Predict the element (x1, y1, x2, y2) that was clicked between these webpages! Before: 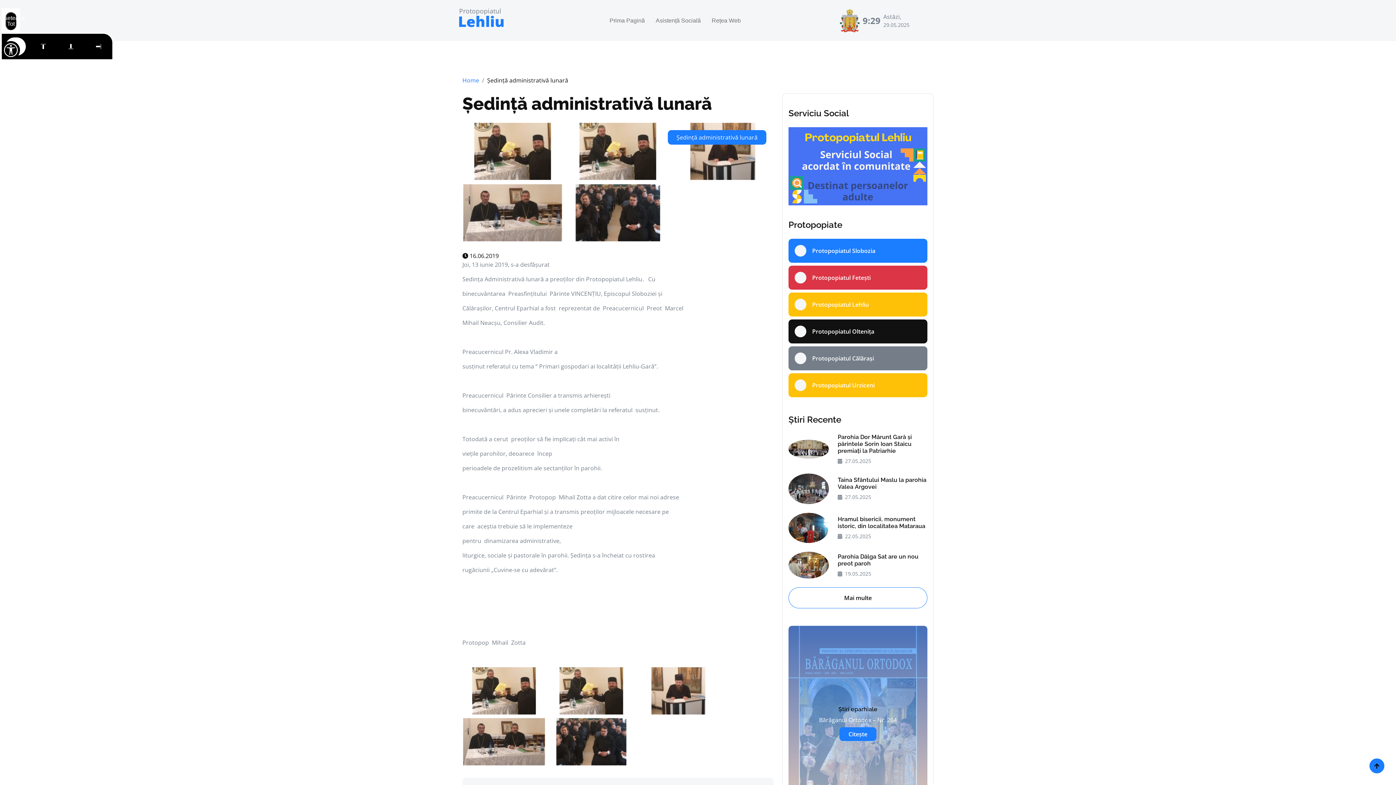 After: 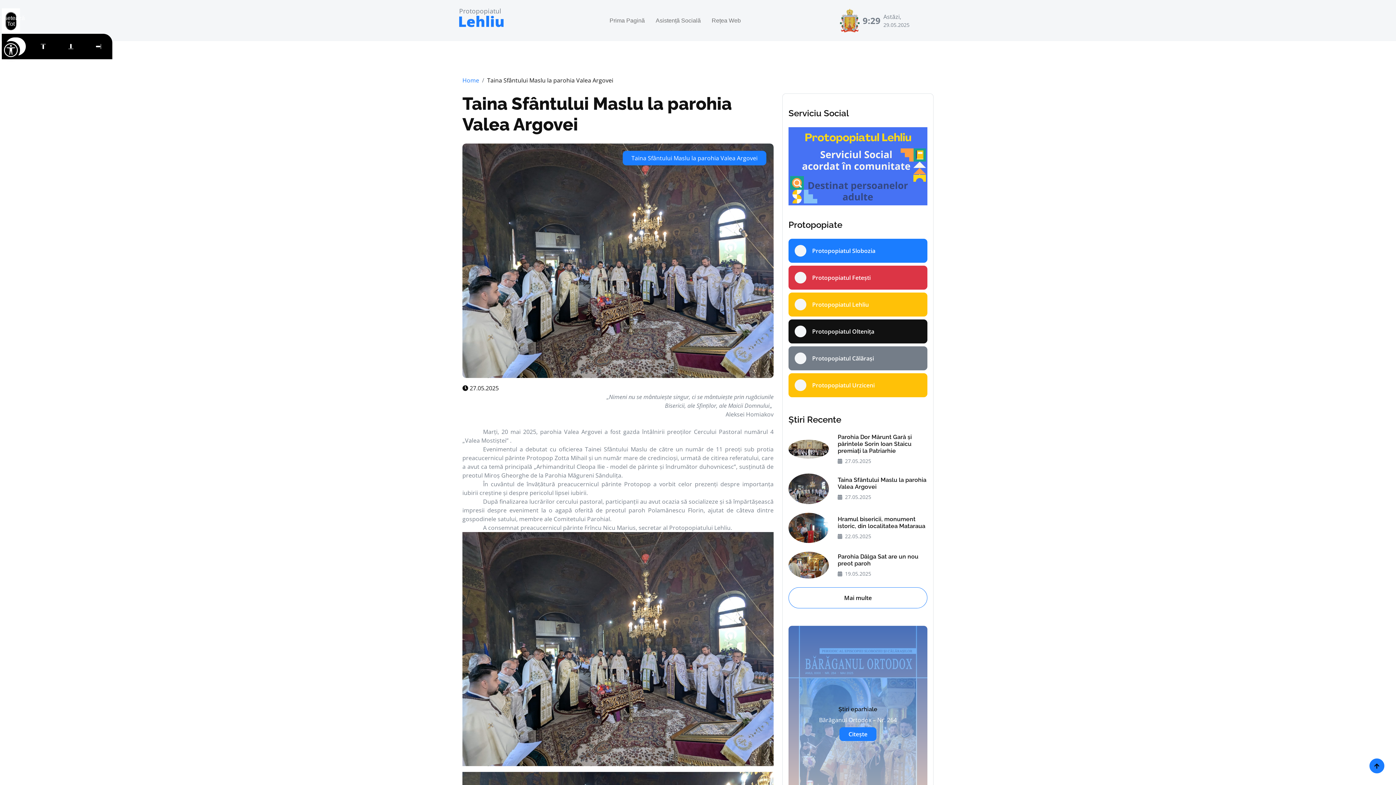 Action: bbox: (837, 476, 927, 490) label: Taina Sfântului Maslu la parohia Valea Argovei